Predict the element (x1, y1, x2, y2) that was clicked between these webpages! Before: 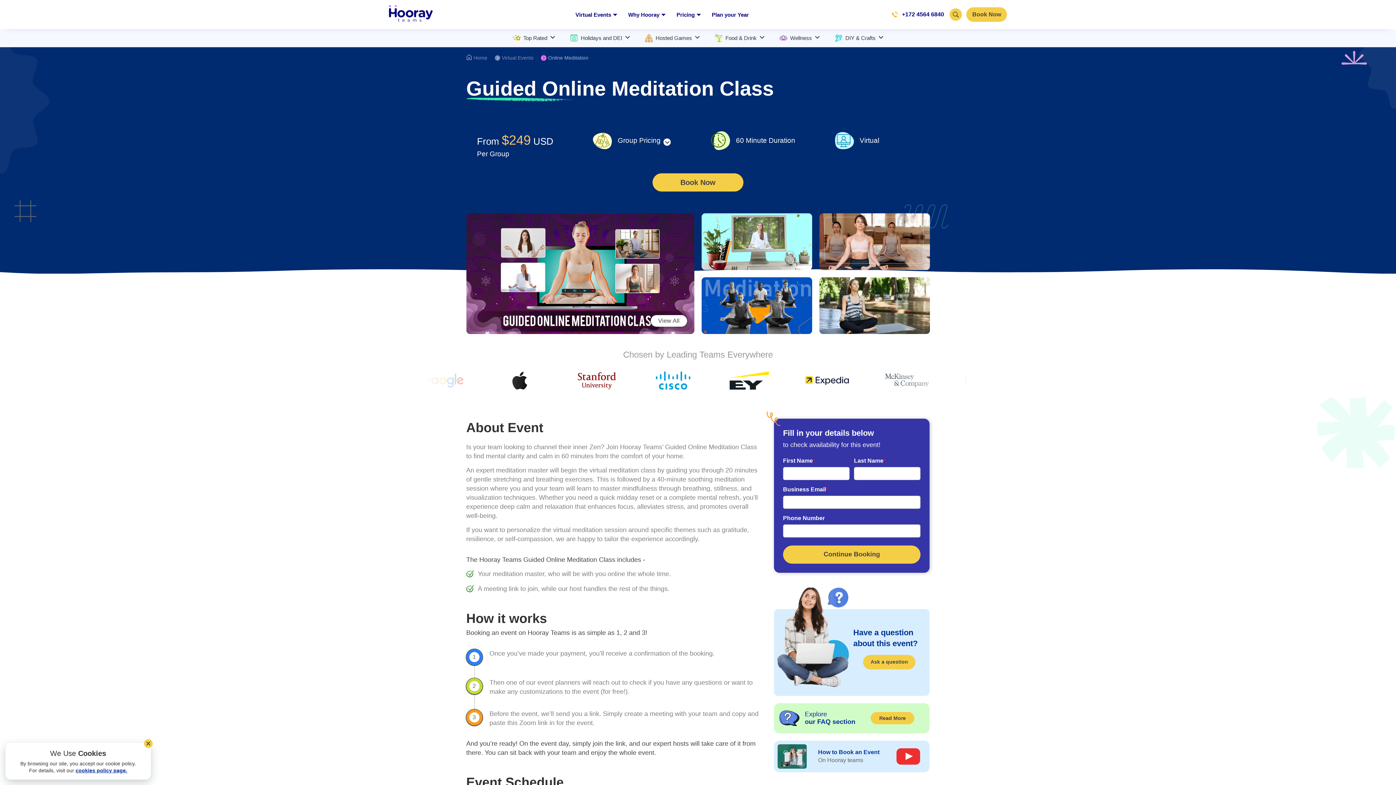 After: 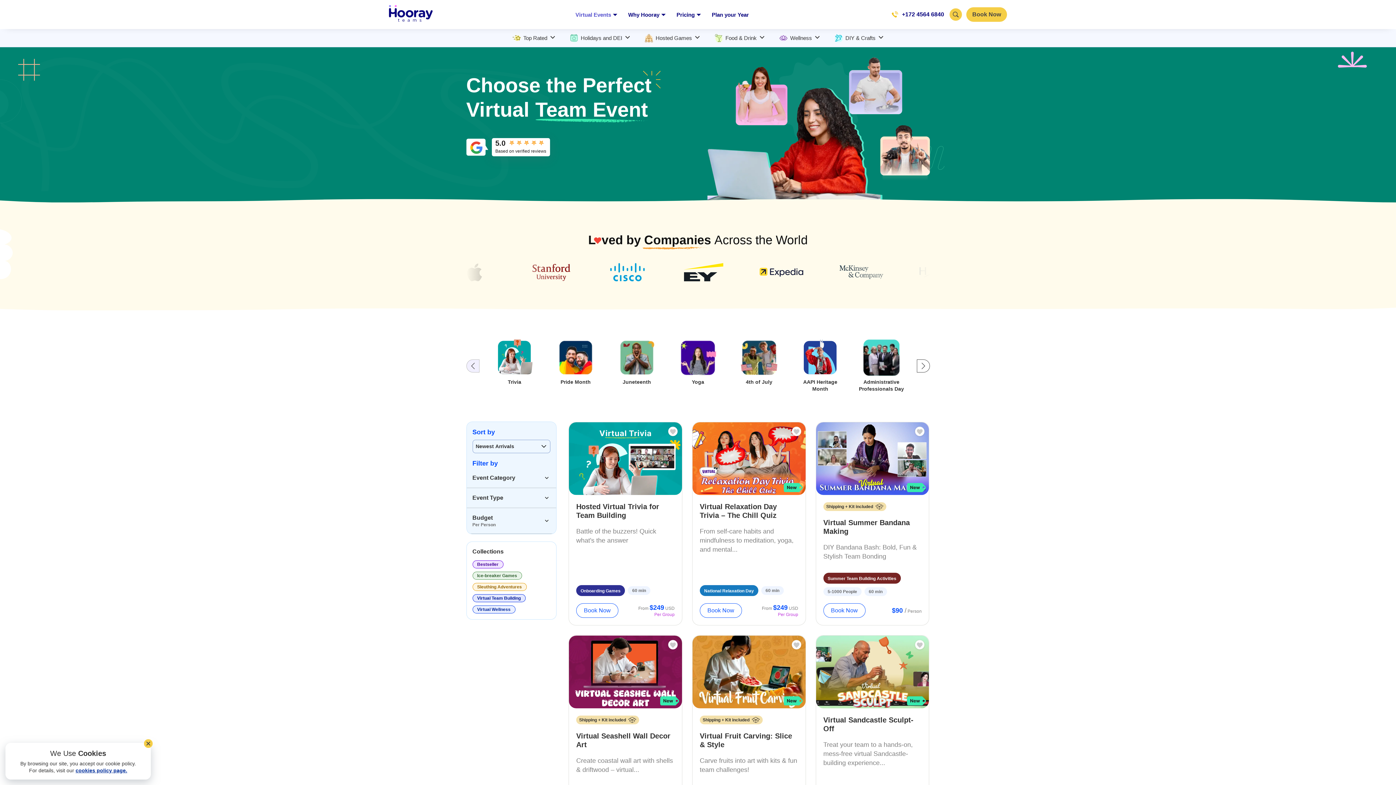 Action: bbox: (502, 55, 533, 60) label: Virtual Events